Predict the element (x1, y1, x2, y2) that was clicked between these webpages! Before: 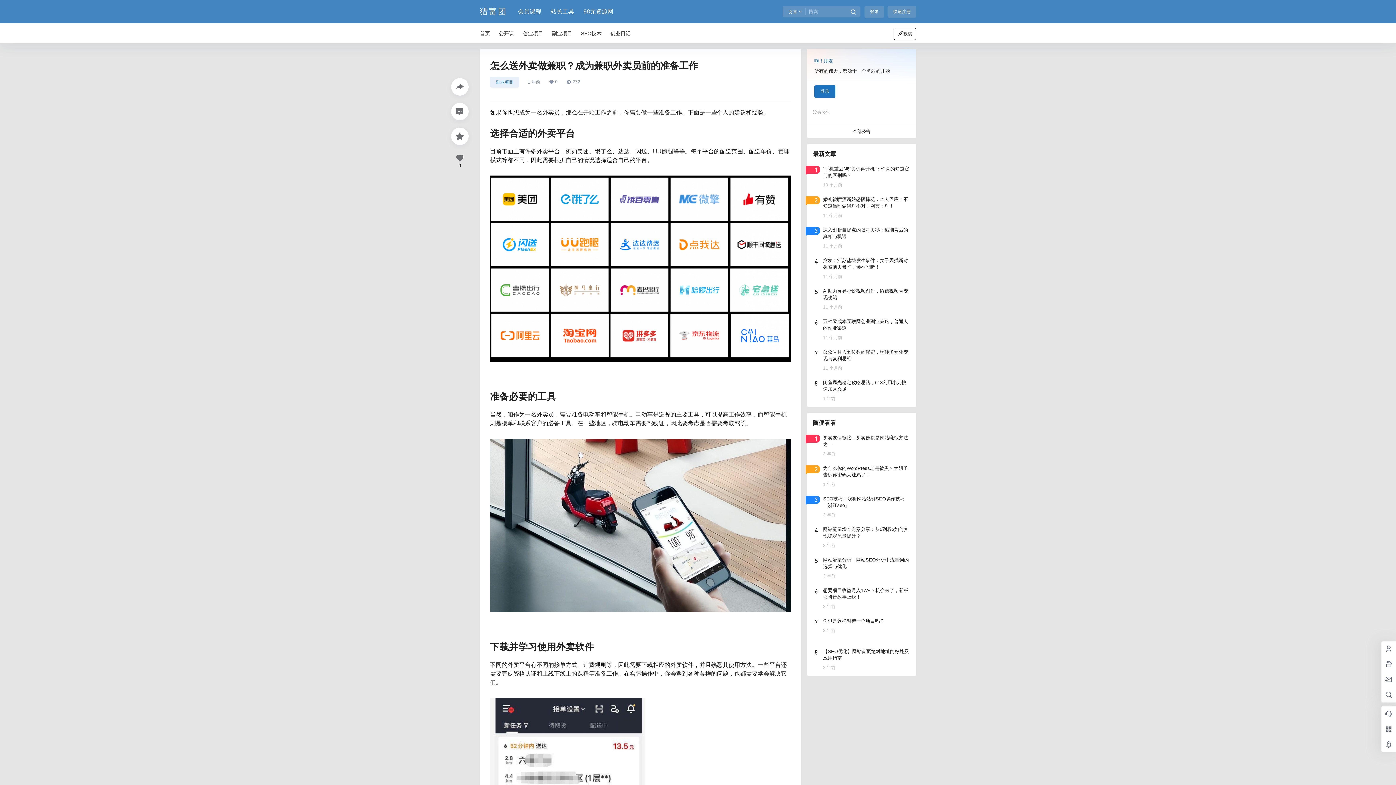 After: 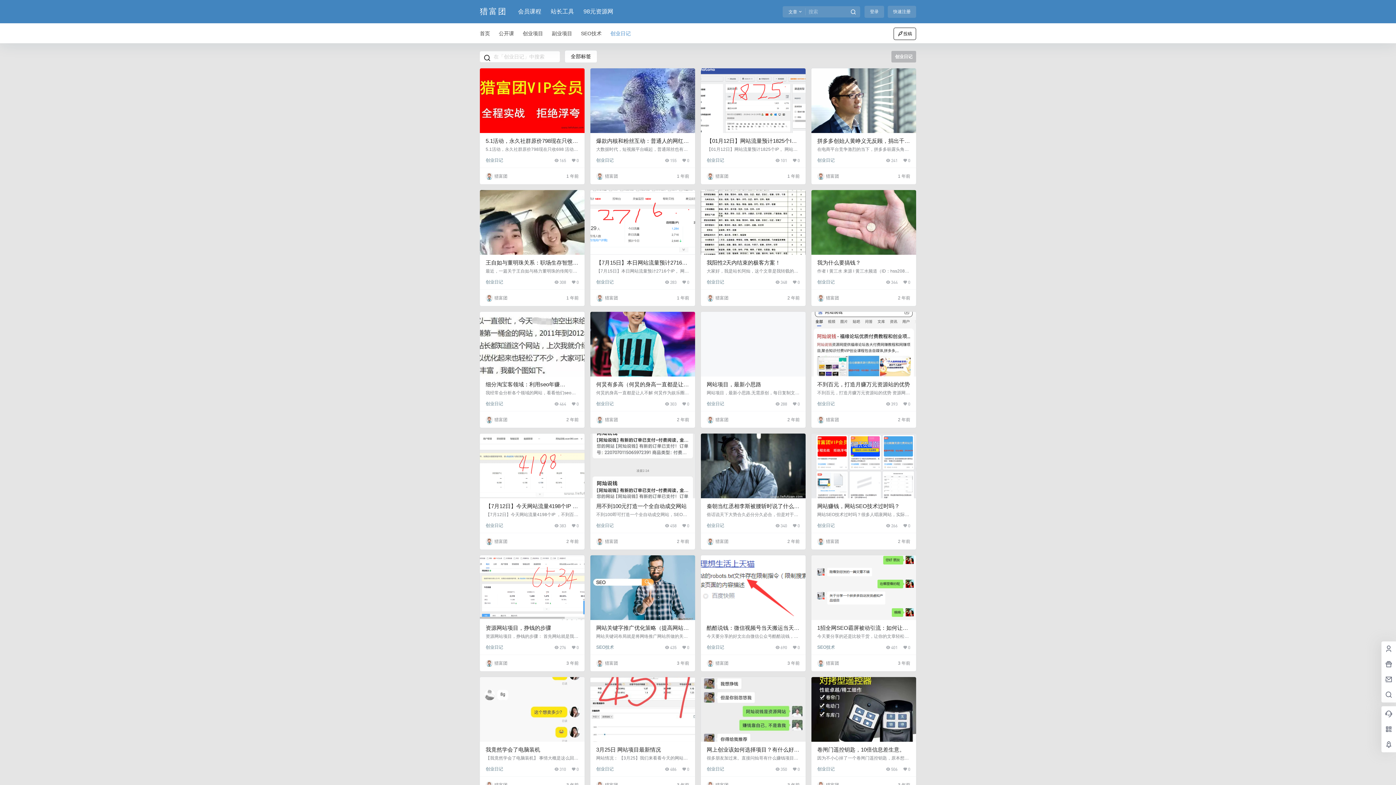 Action: bbox: (606, 23, 635, 43) label: 创业日记